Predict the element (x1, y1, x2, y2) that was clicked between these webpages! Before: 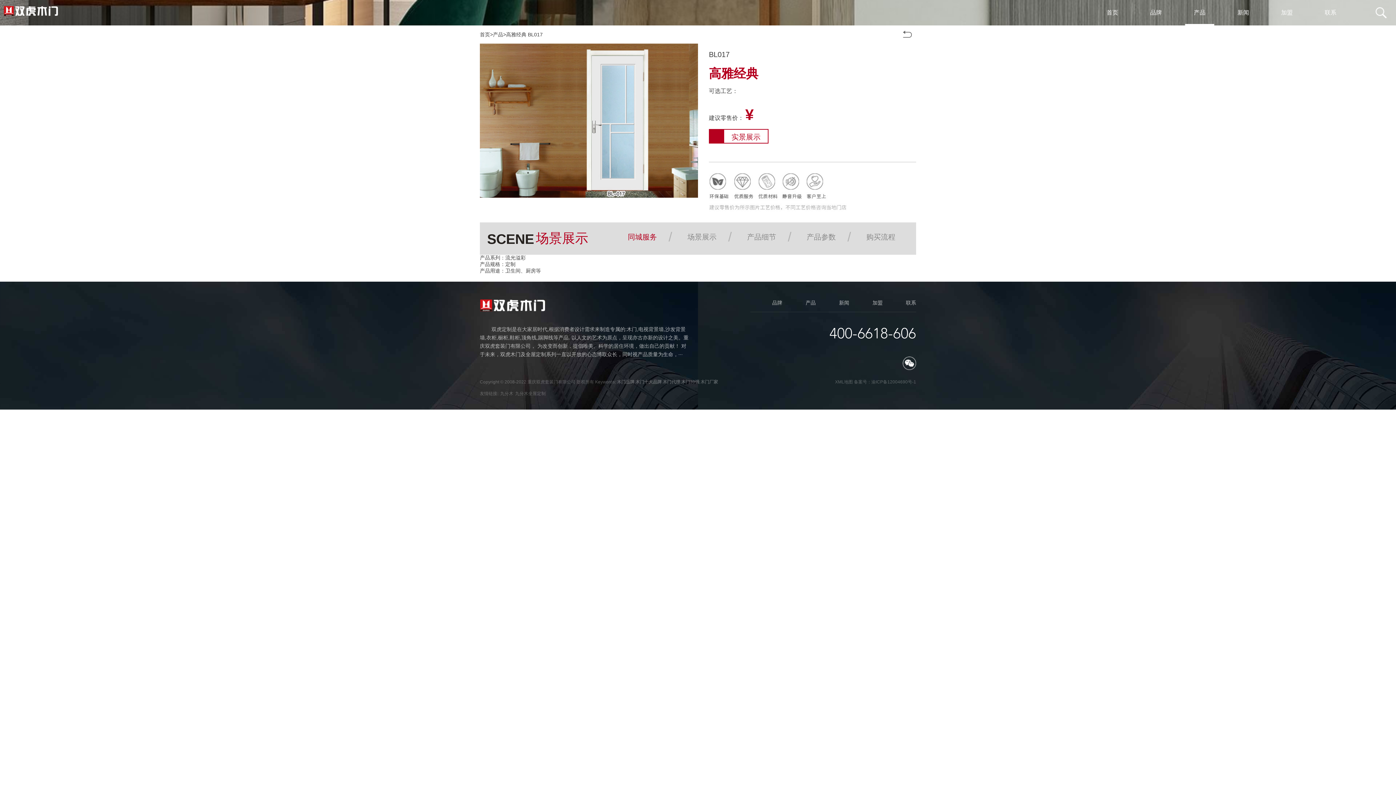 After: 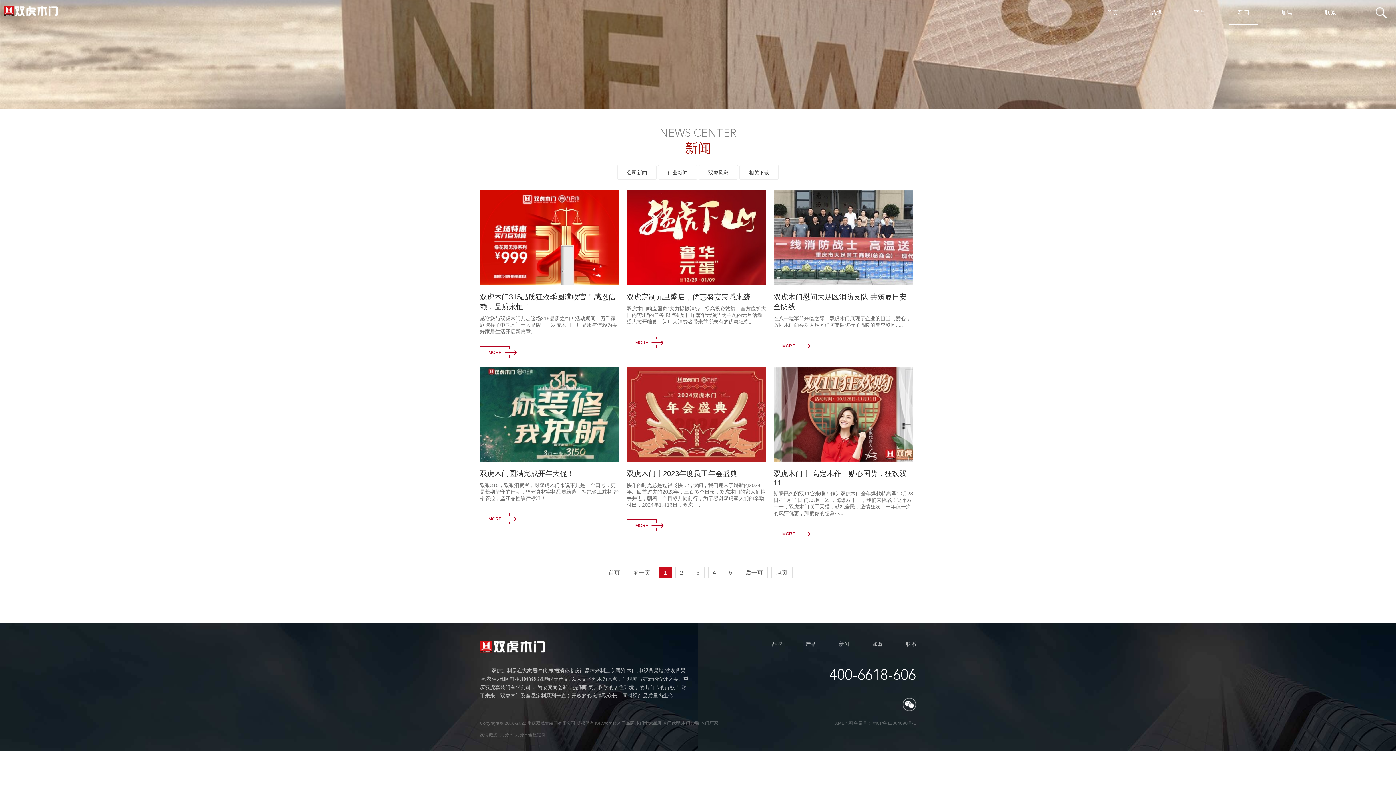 Action: bbox: (1222, 0, 1264, 25) label: 新闻